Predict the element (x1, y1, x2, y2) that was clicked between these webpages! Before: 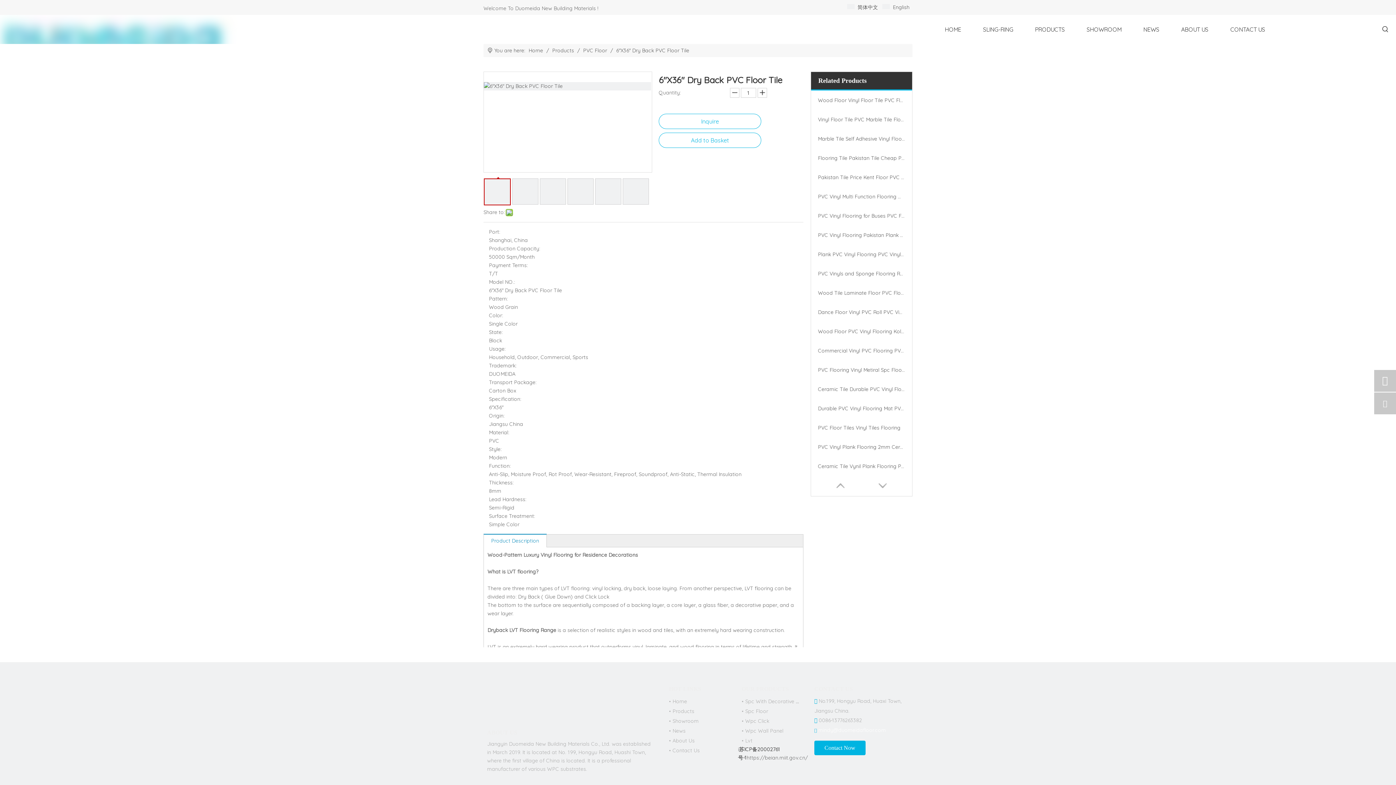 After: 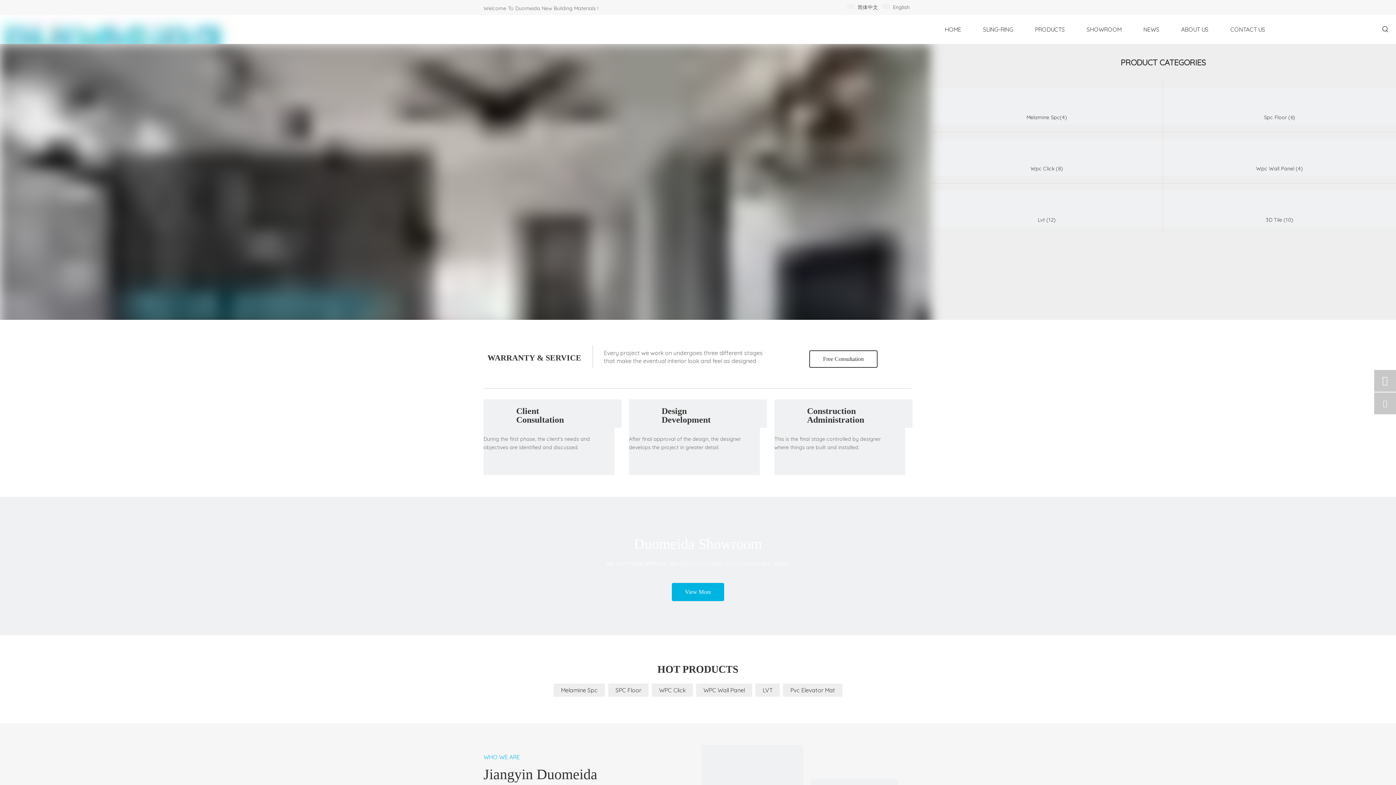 Action: bbox: (672, 698, 687, 705) label: Home